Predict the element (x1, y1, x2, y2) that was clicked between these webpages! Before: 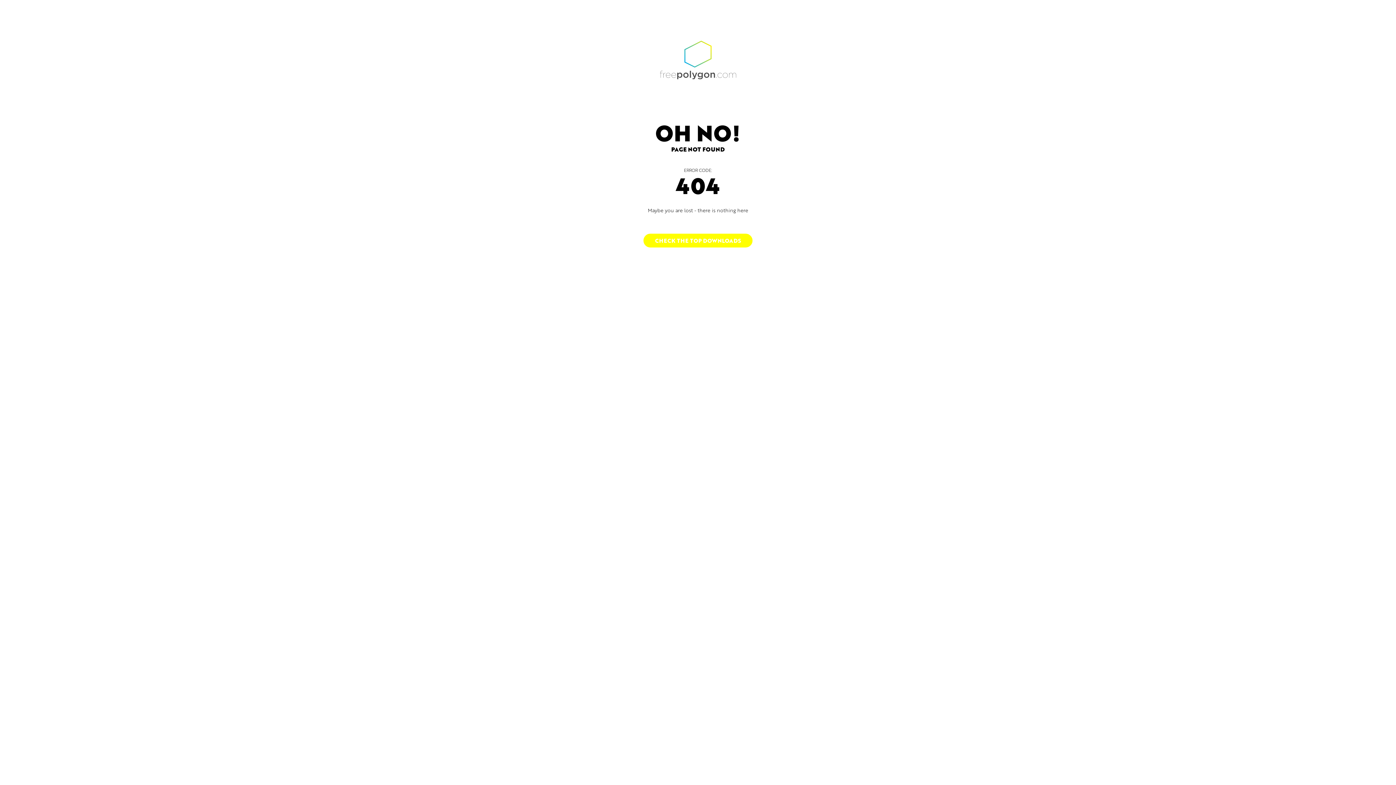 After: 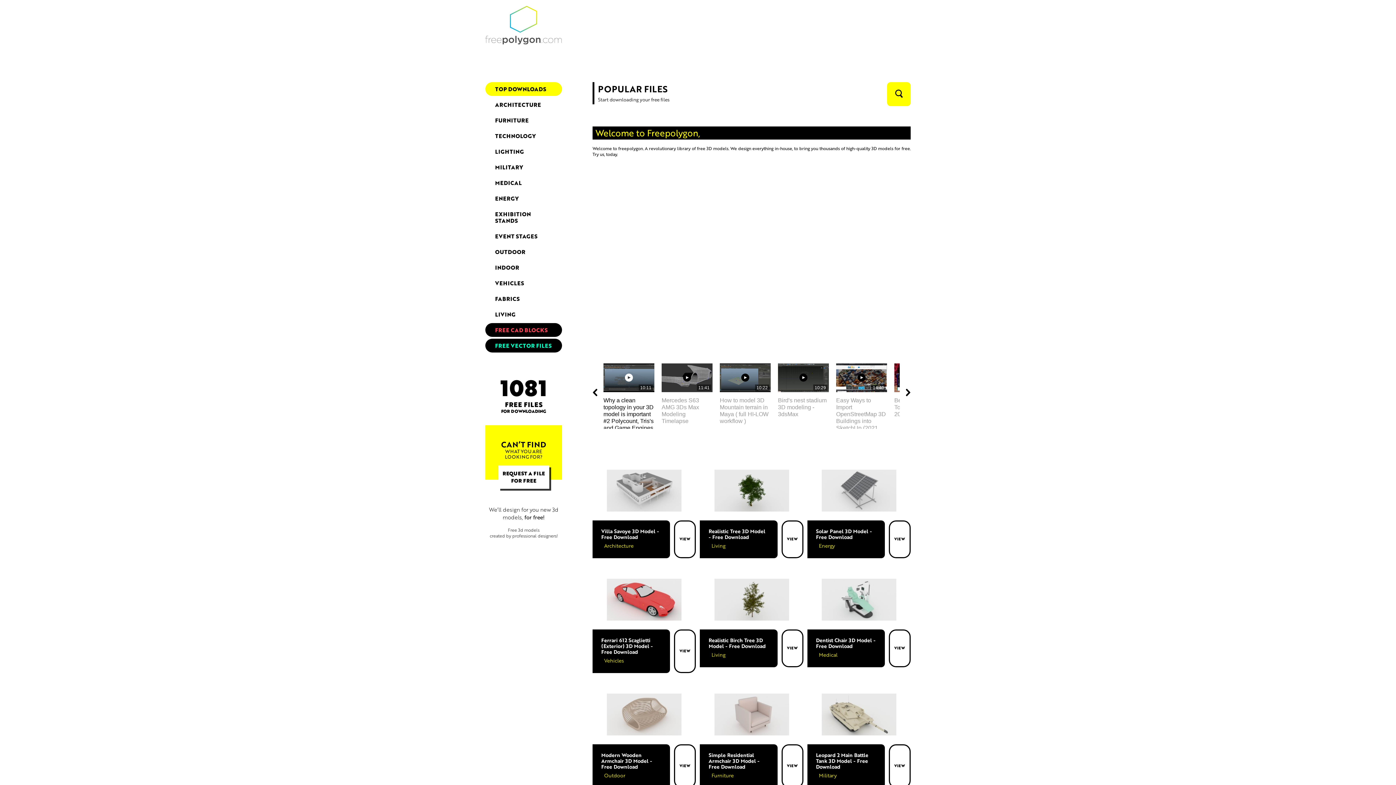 Action: bbox: (643, 233, 752, 247) label: CHECK THE TOP DOWNLOADS